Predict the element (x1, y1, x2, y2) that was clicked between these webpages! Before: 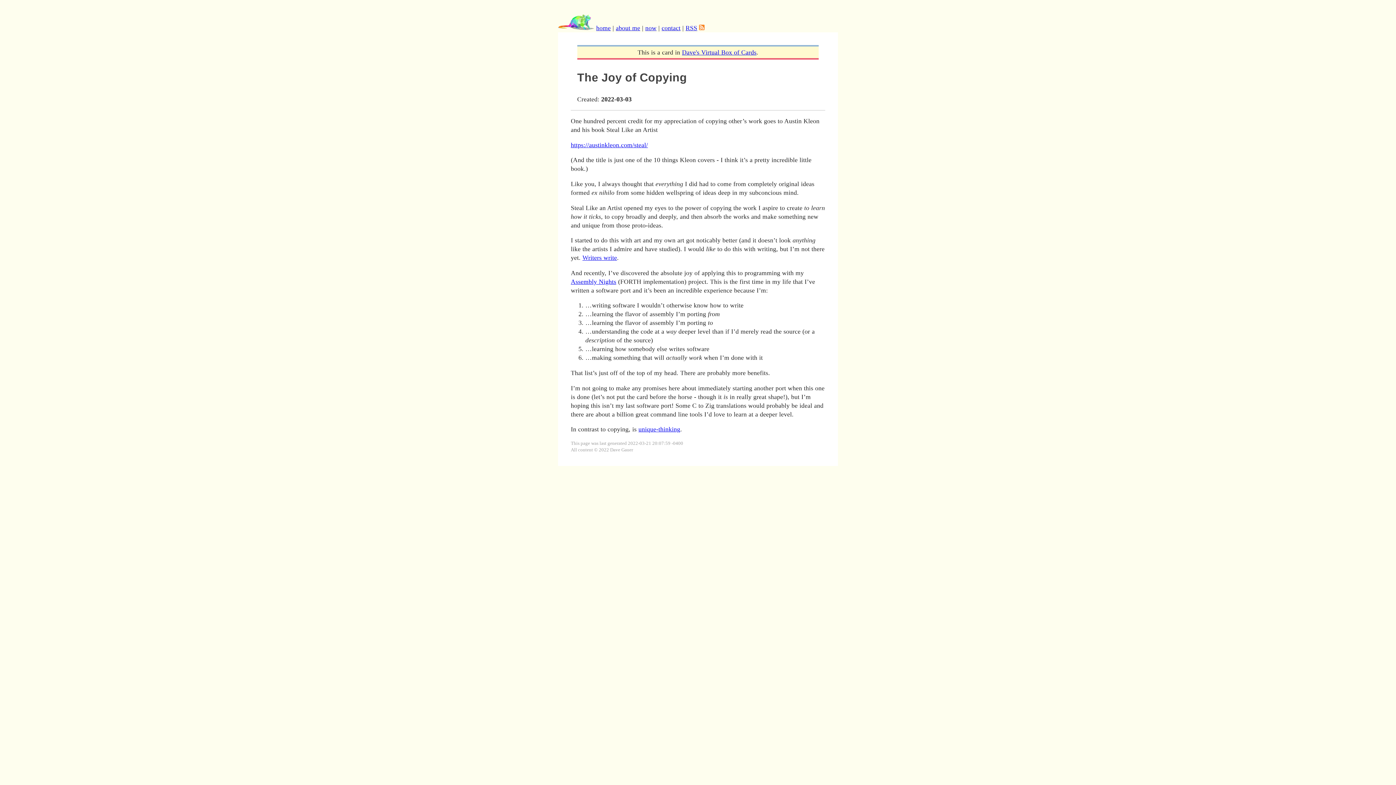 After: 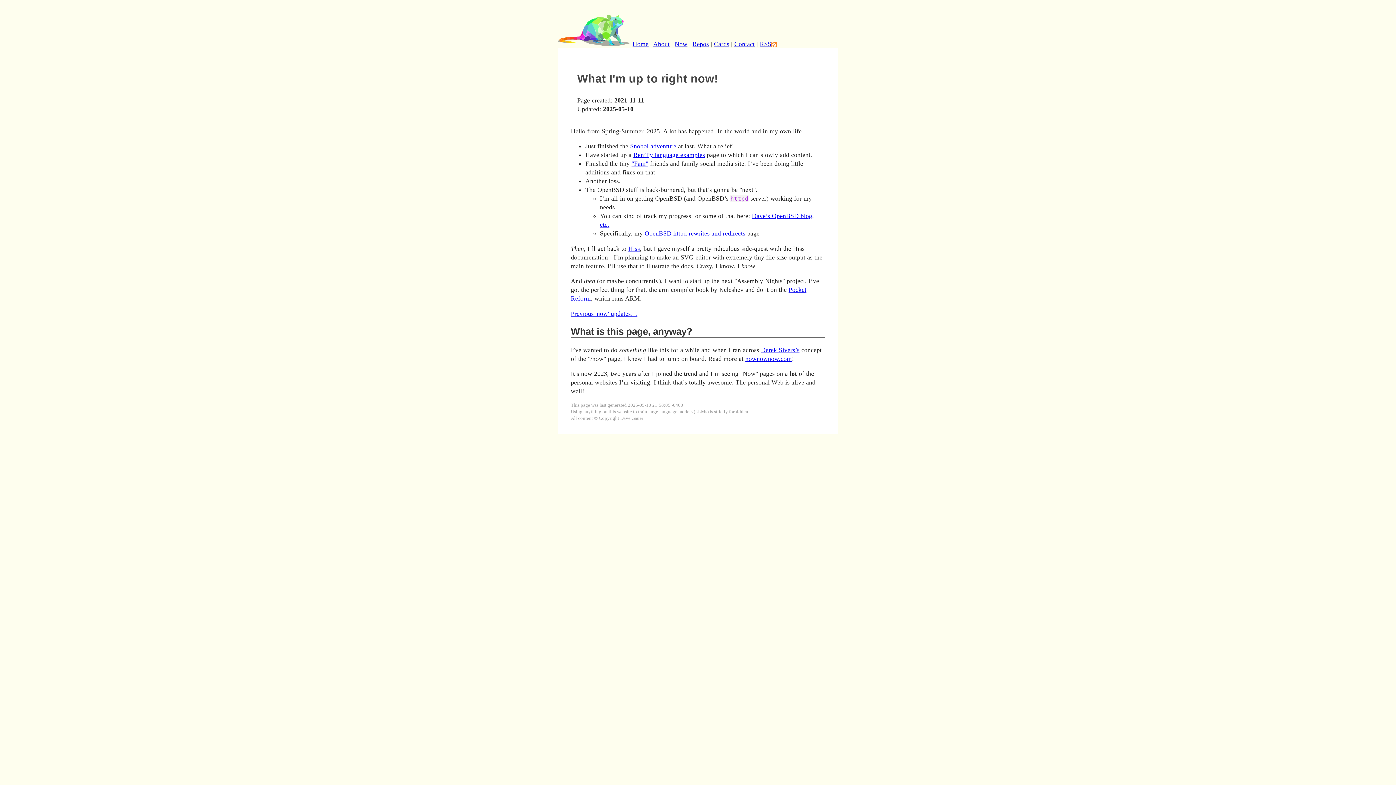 Action: bbox: (645, 24, 656, 31) label: now